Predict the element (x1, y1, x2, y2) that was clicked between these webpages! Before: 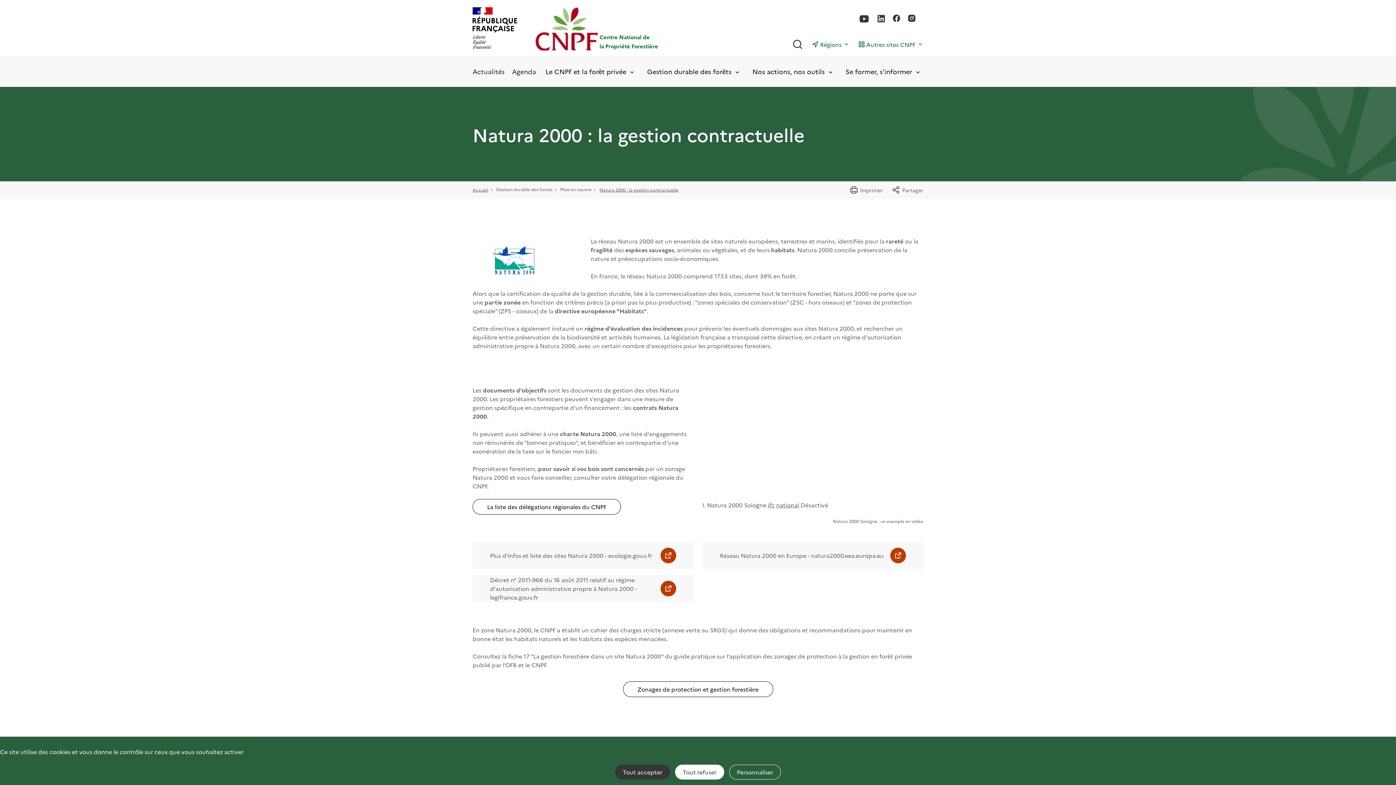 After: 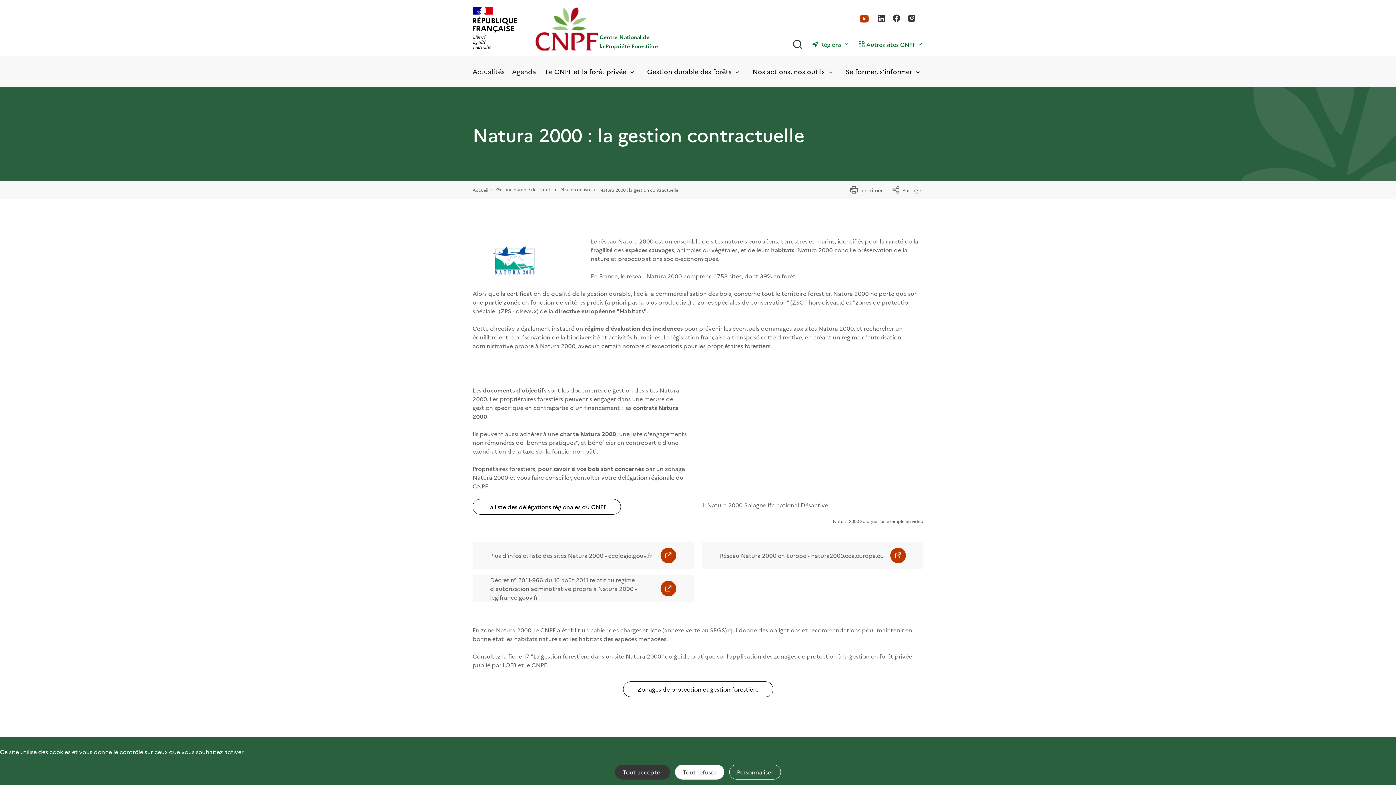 Action: bbox: (858, 13, 869, 25)